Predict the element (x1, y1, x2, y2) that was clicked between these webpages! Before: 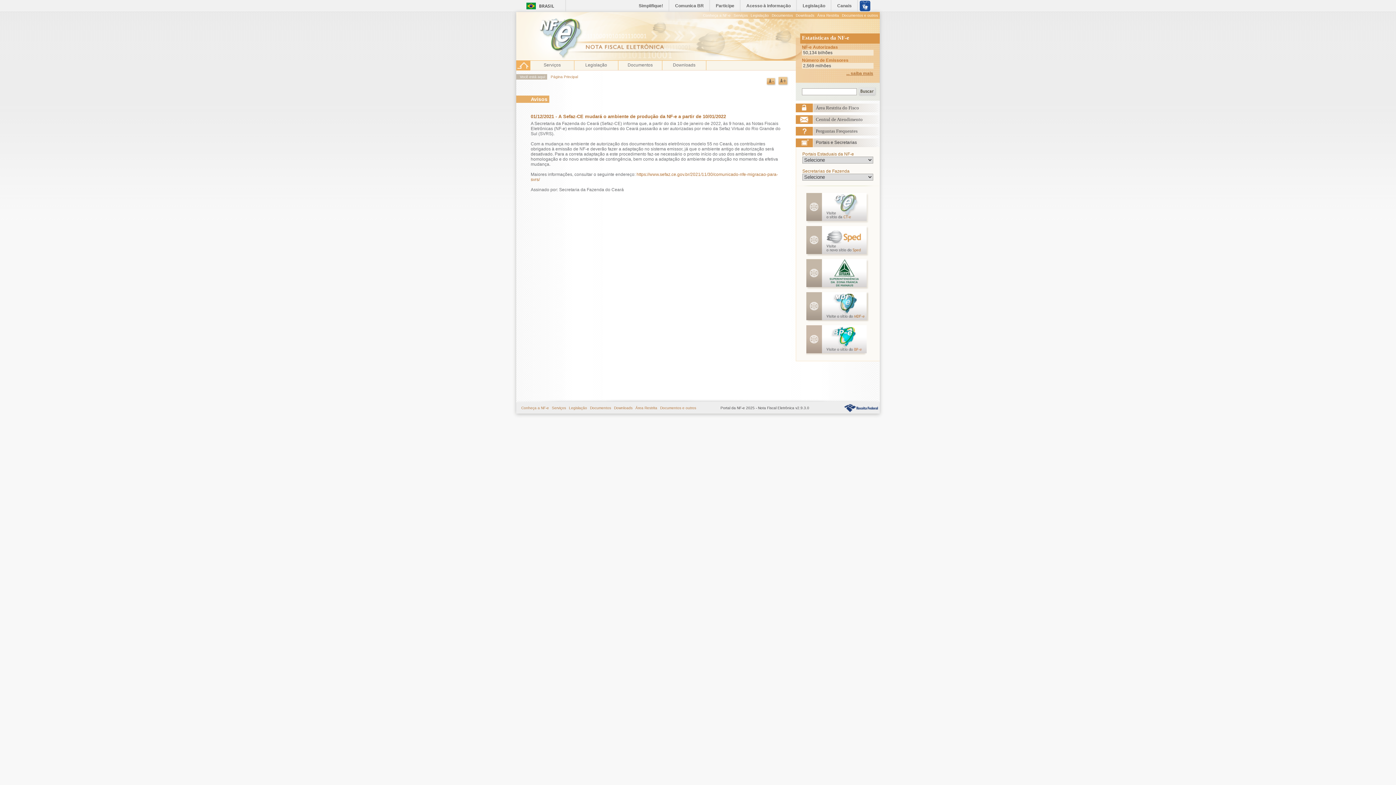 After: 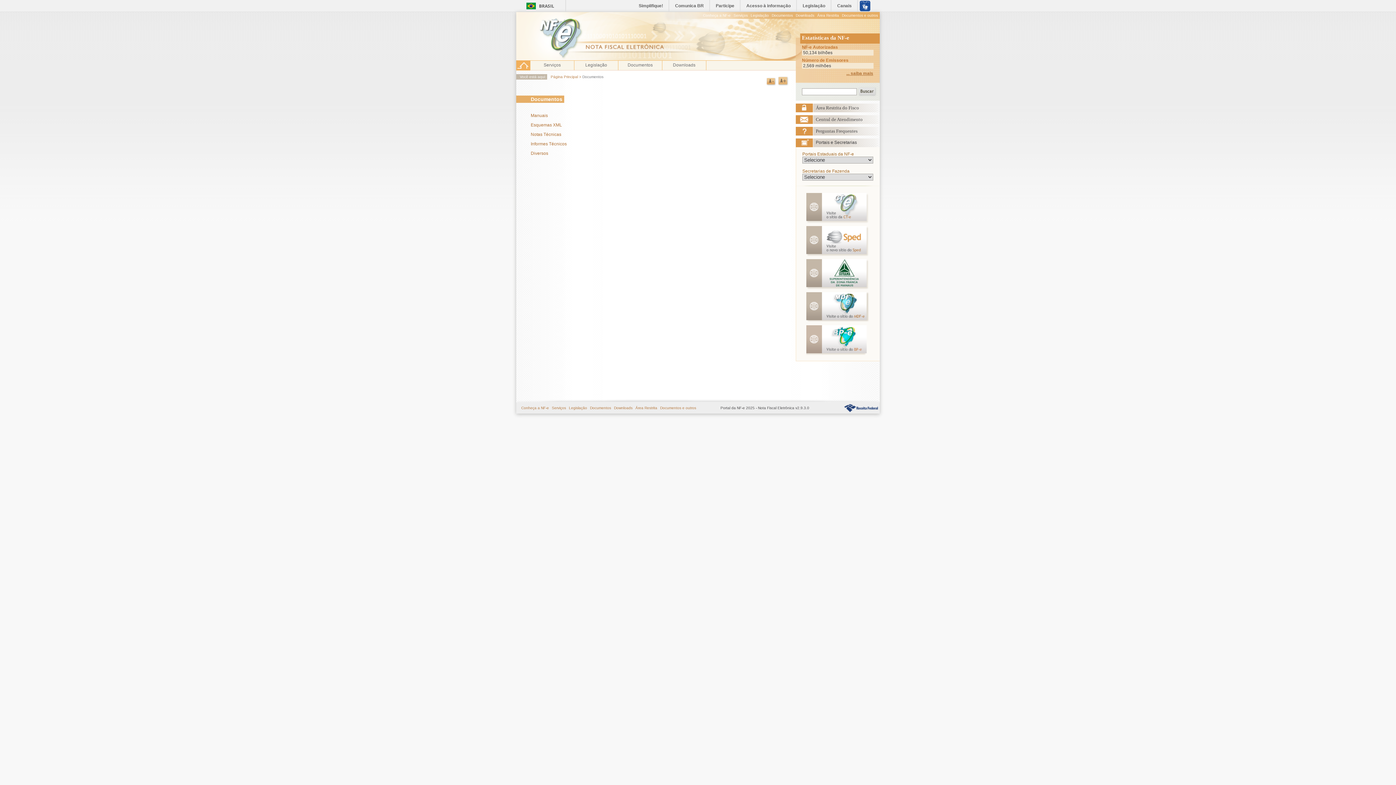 Action: bbox: (622, 62, 658, 67) label: Documentos